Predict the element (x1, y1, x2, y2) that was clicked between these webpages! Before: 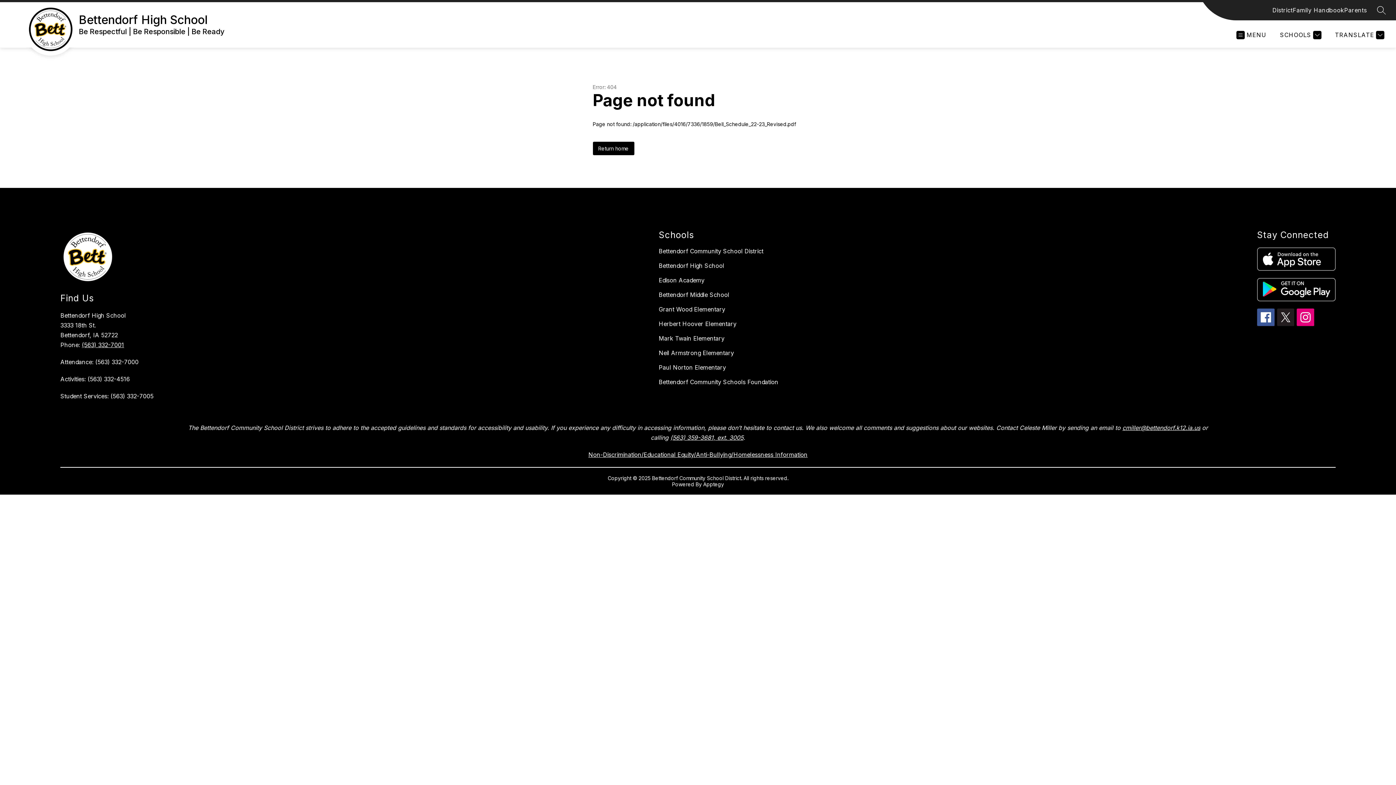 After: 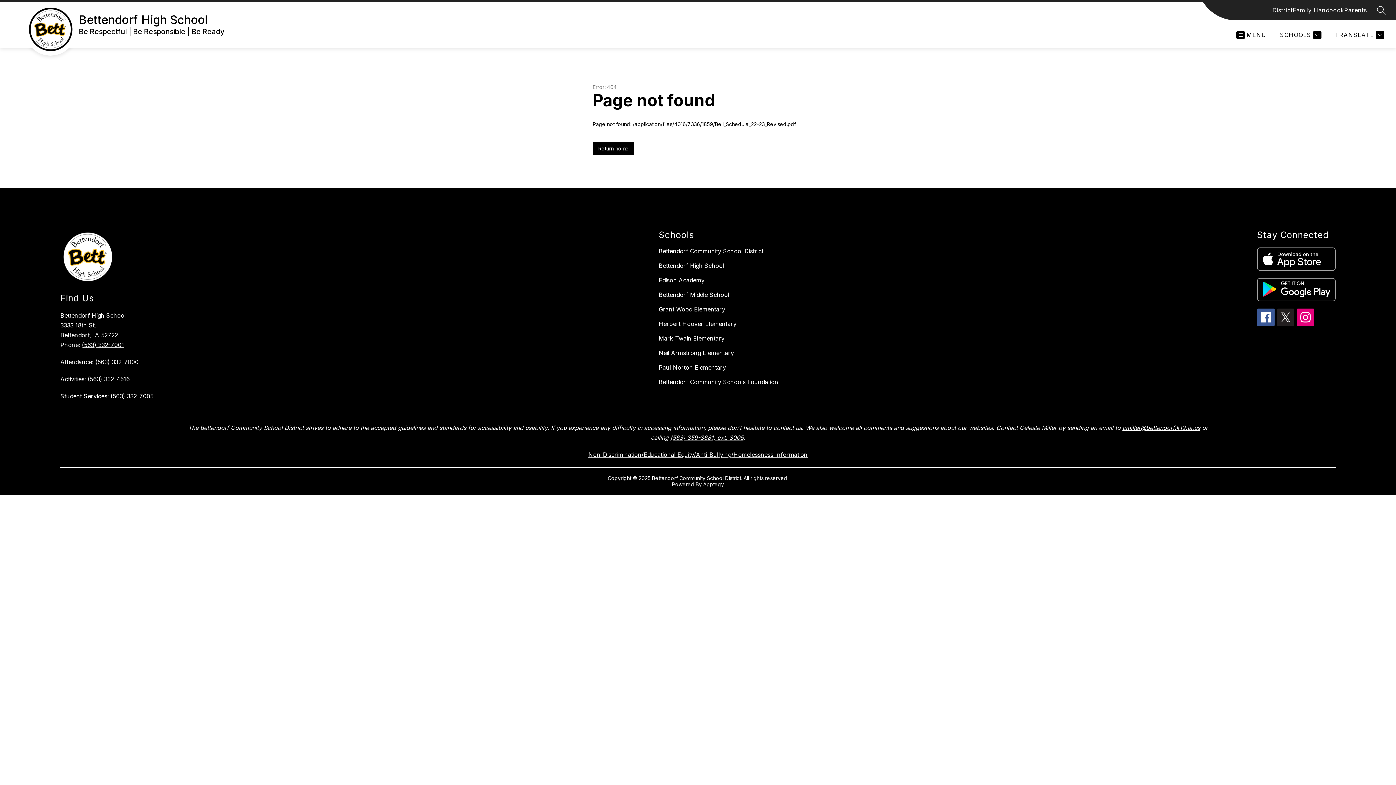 Action: bbox: (1257, 308, 1274, 326)